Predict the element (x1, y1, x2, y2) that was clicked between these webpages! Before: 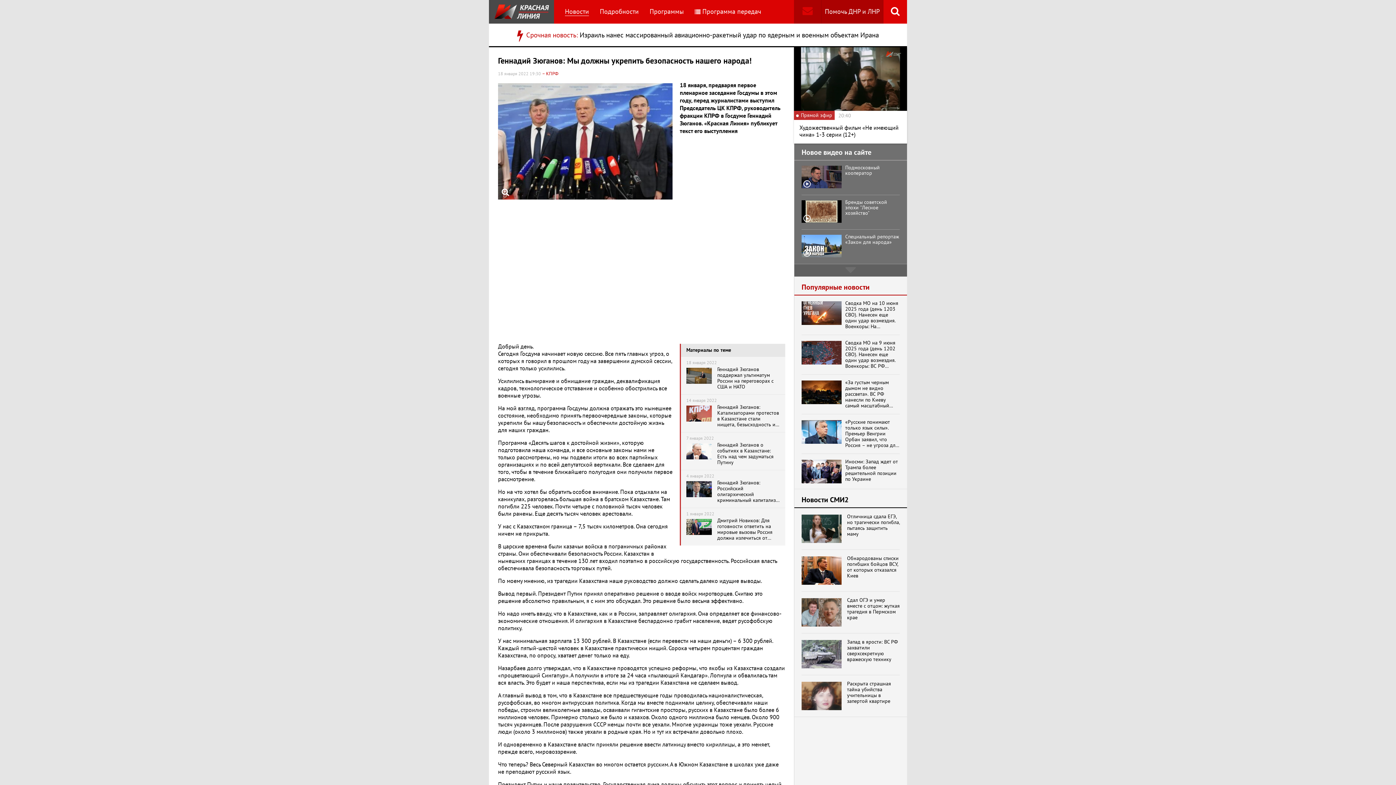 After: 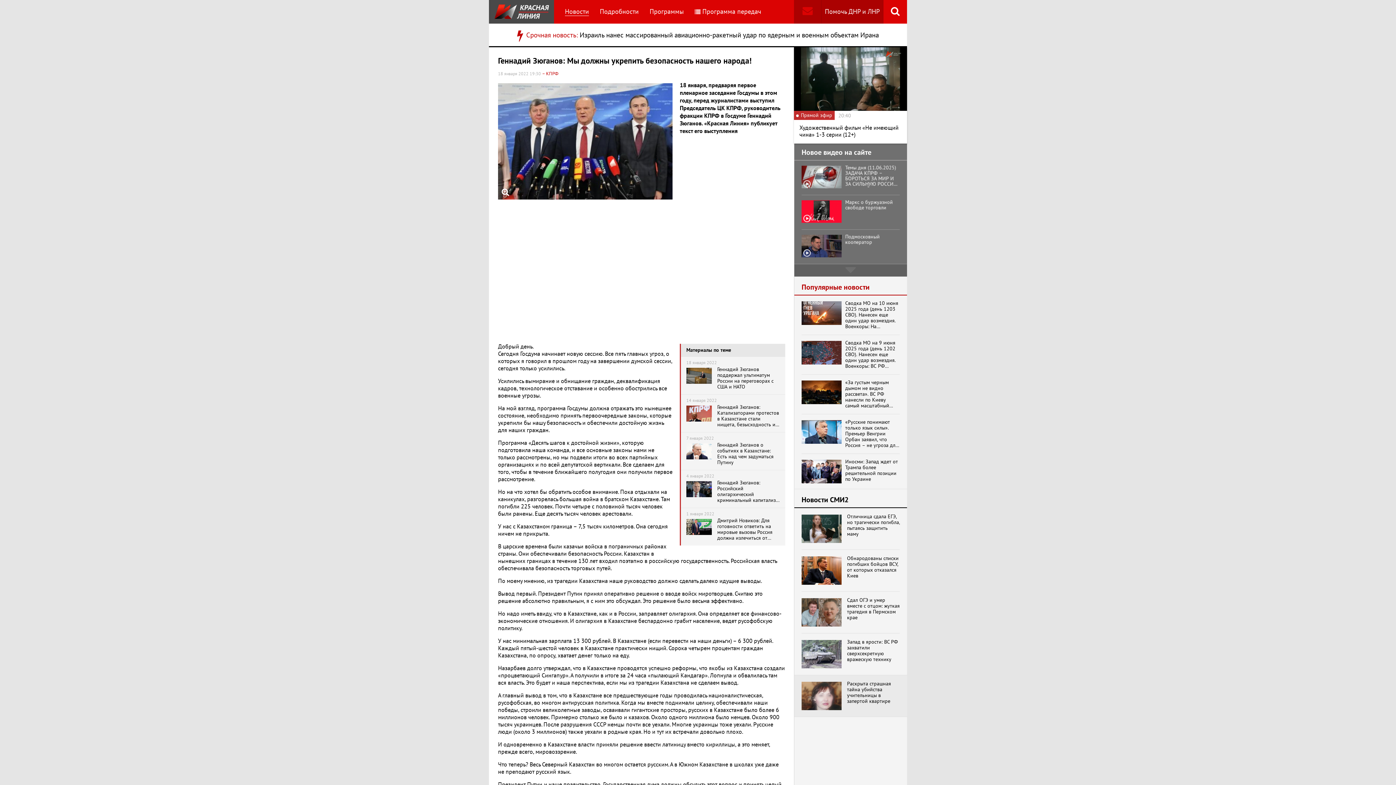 Action: bbox: (801, 682, 841, 710)